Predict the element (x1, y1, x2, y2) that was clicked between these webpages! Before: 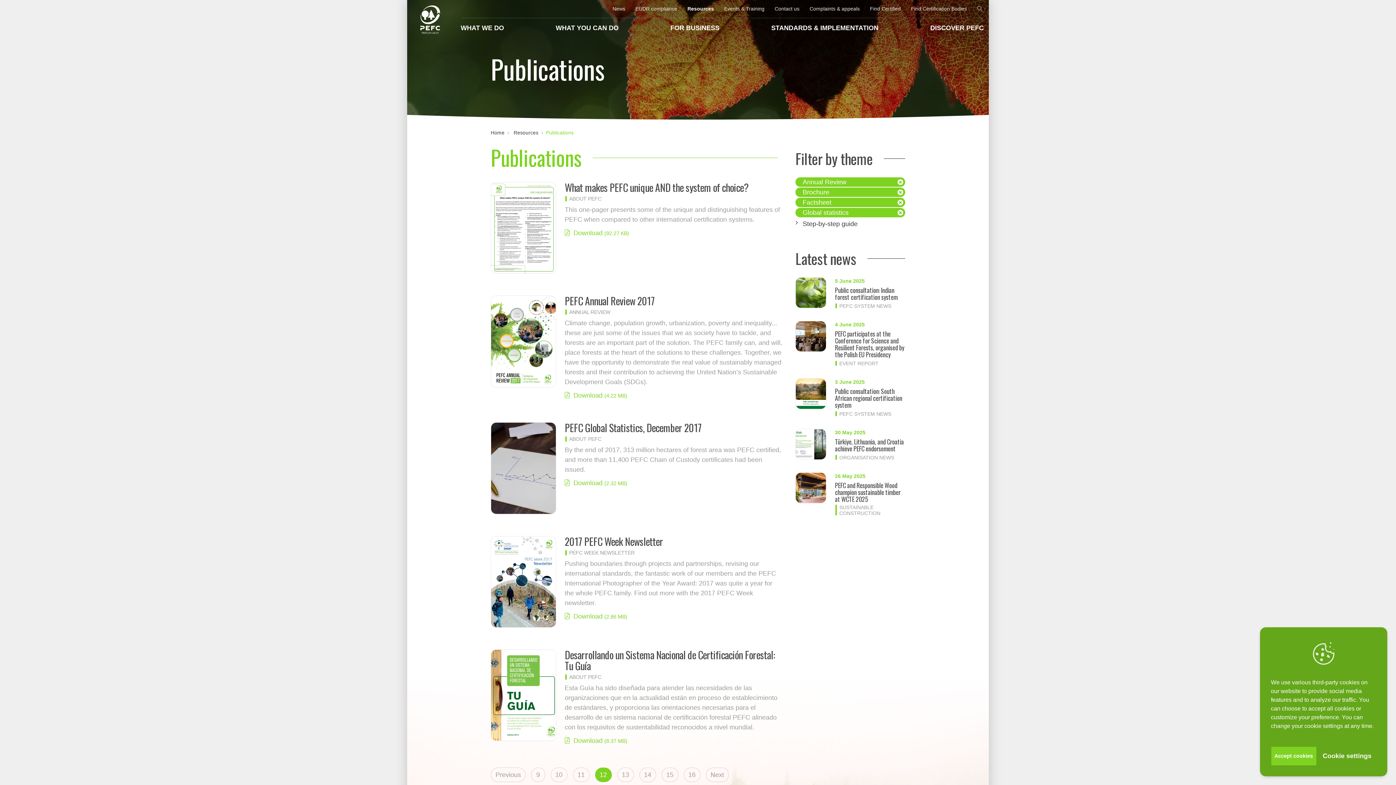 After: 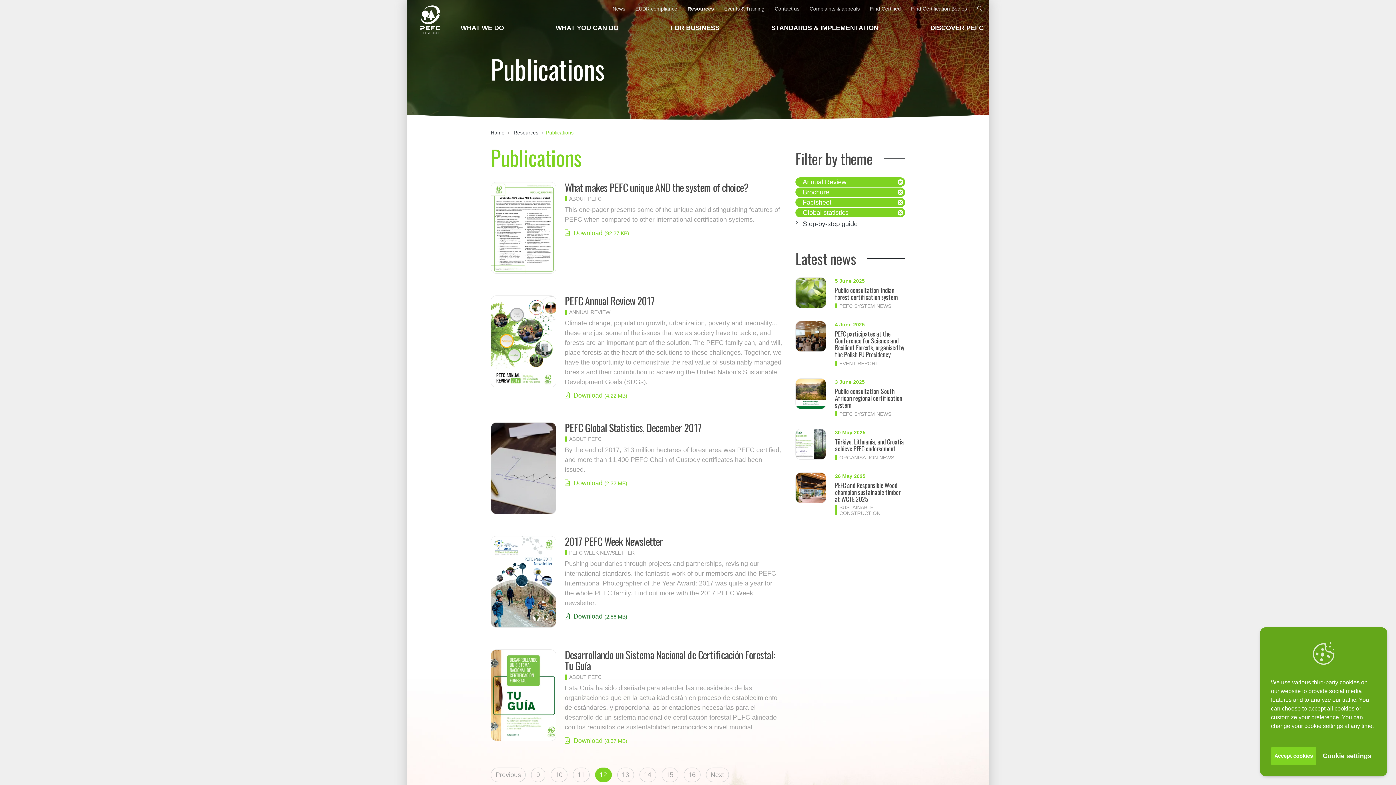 Action: label:   Download (2.86 MB) bbox: (564, 612, 631, 620)